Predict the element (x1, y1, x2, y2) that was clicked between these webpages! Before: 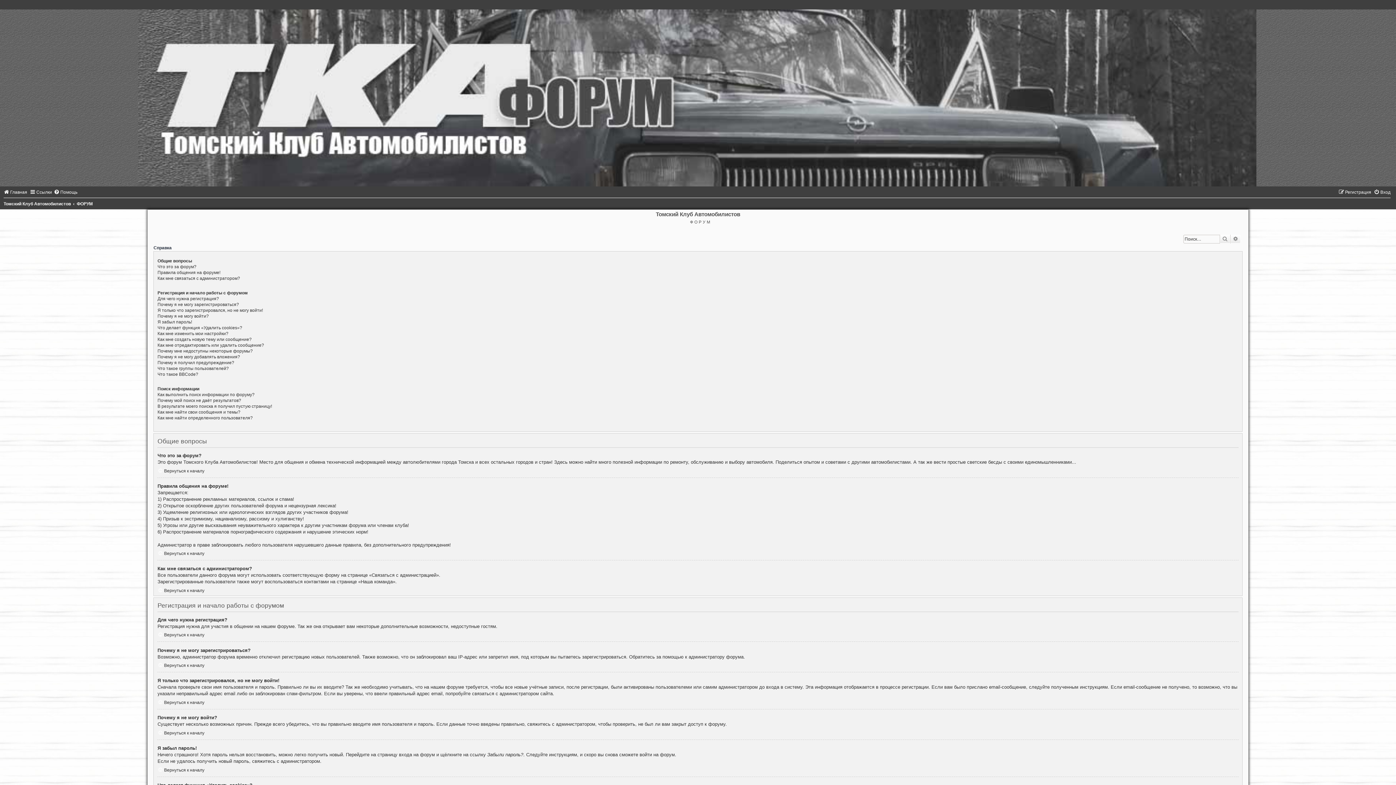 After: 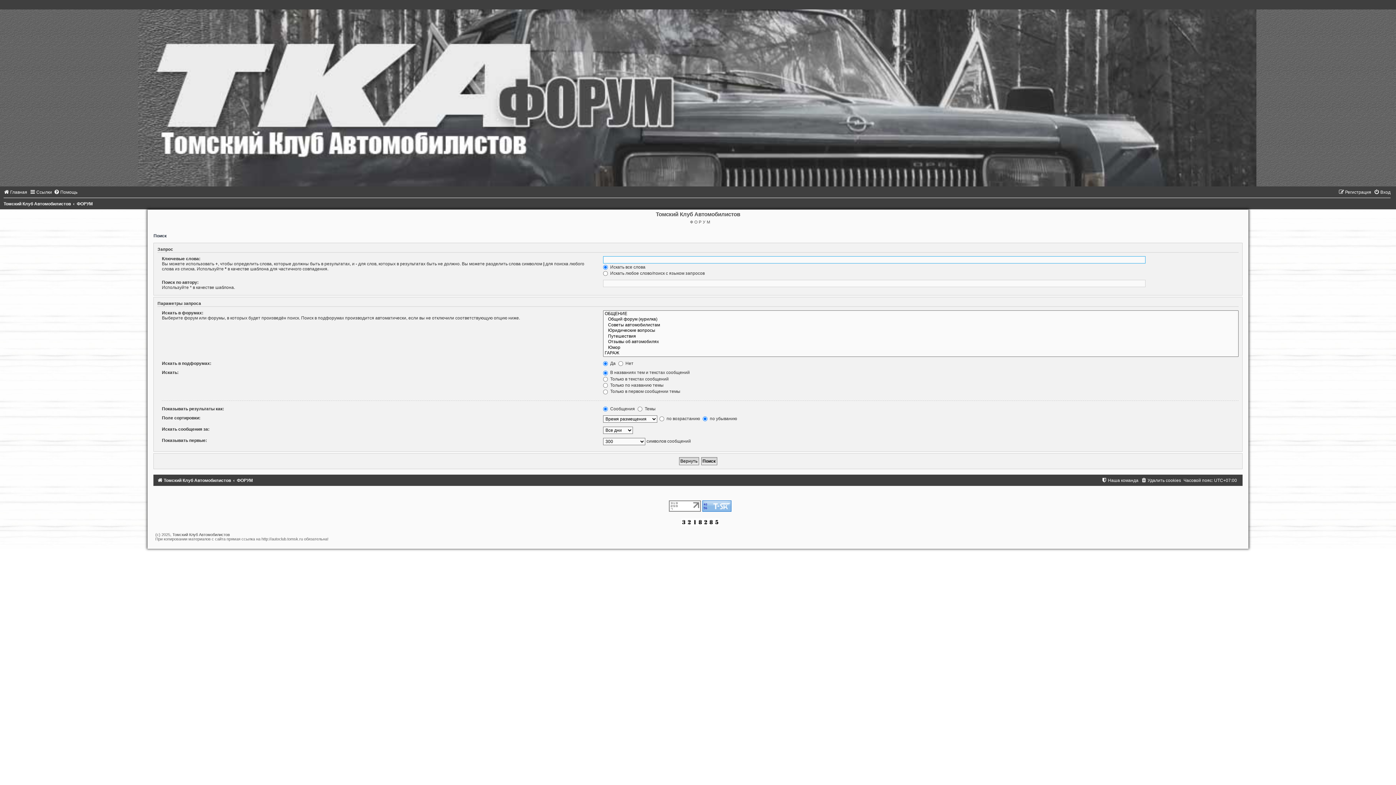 Action: label: Поиск bbox: (1219, 234, 1230, 243)